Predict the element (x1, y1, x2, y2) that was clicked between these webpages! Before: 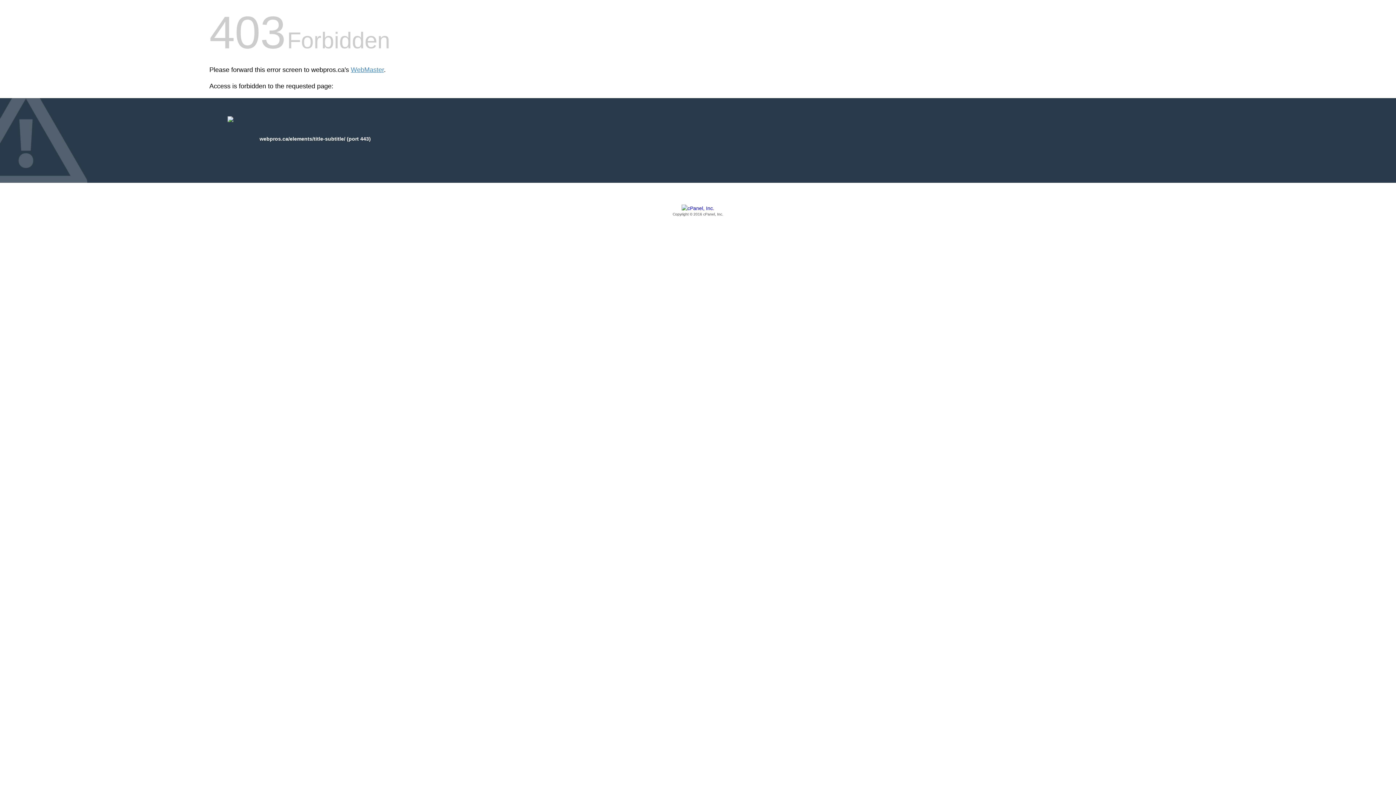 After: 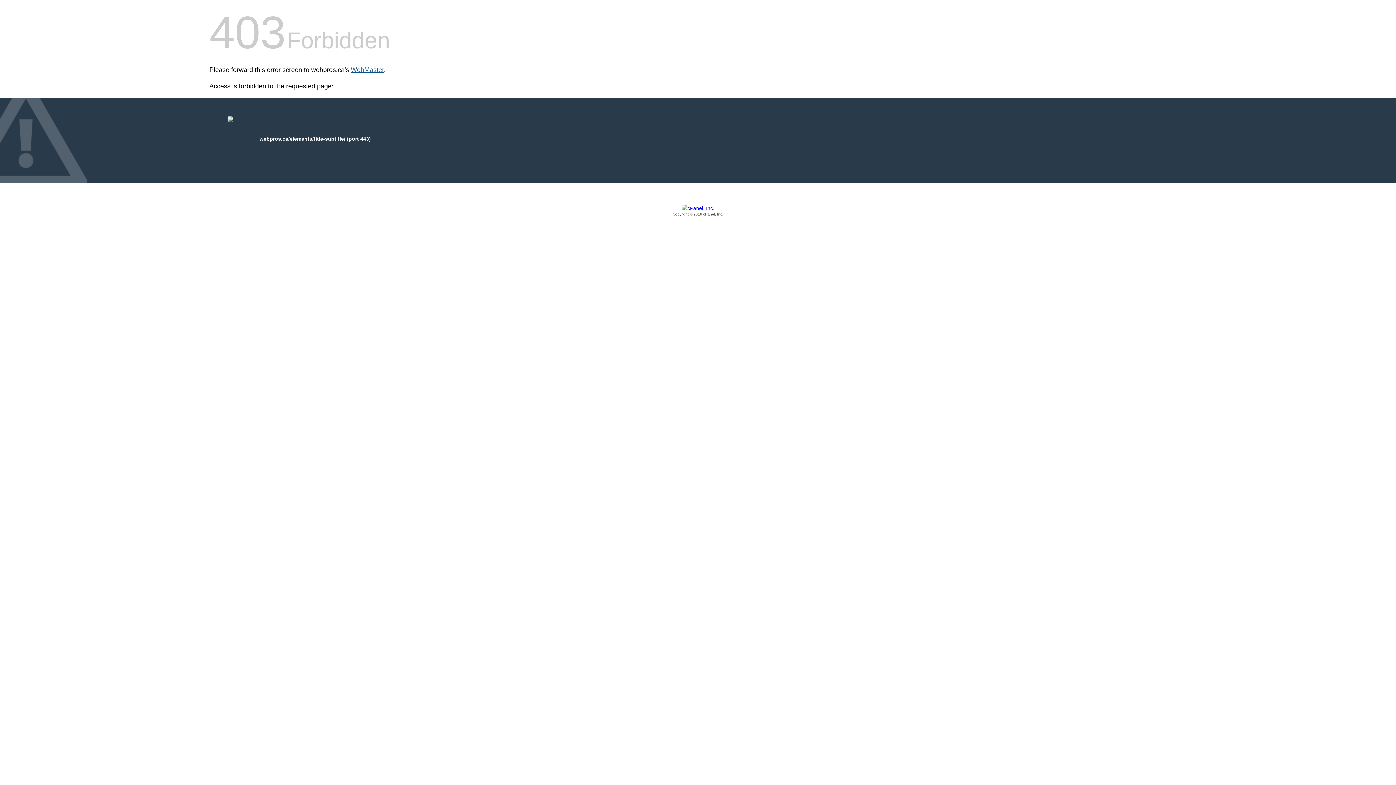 Action: label: WebMaster bbox: (350, 66, 384, 73)